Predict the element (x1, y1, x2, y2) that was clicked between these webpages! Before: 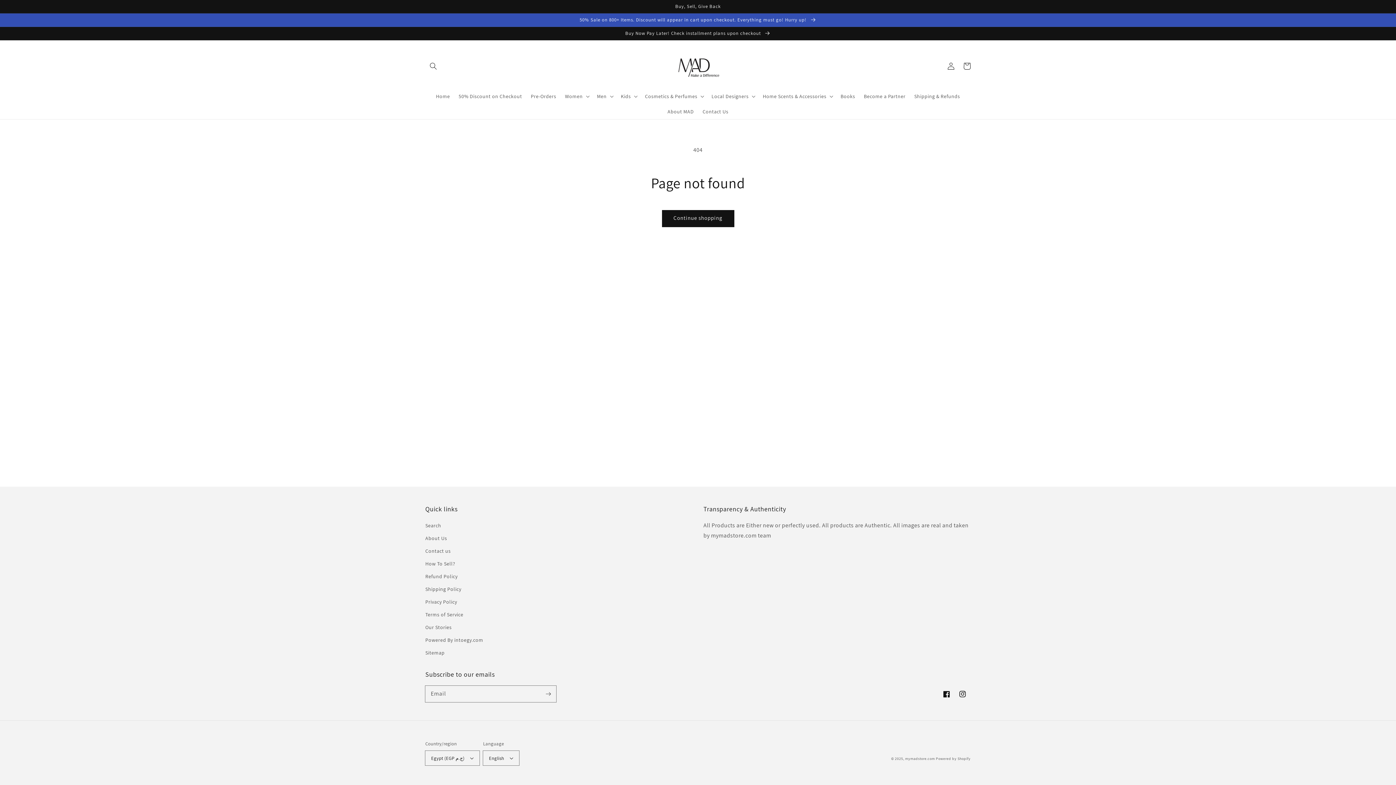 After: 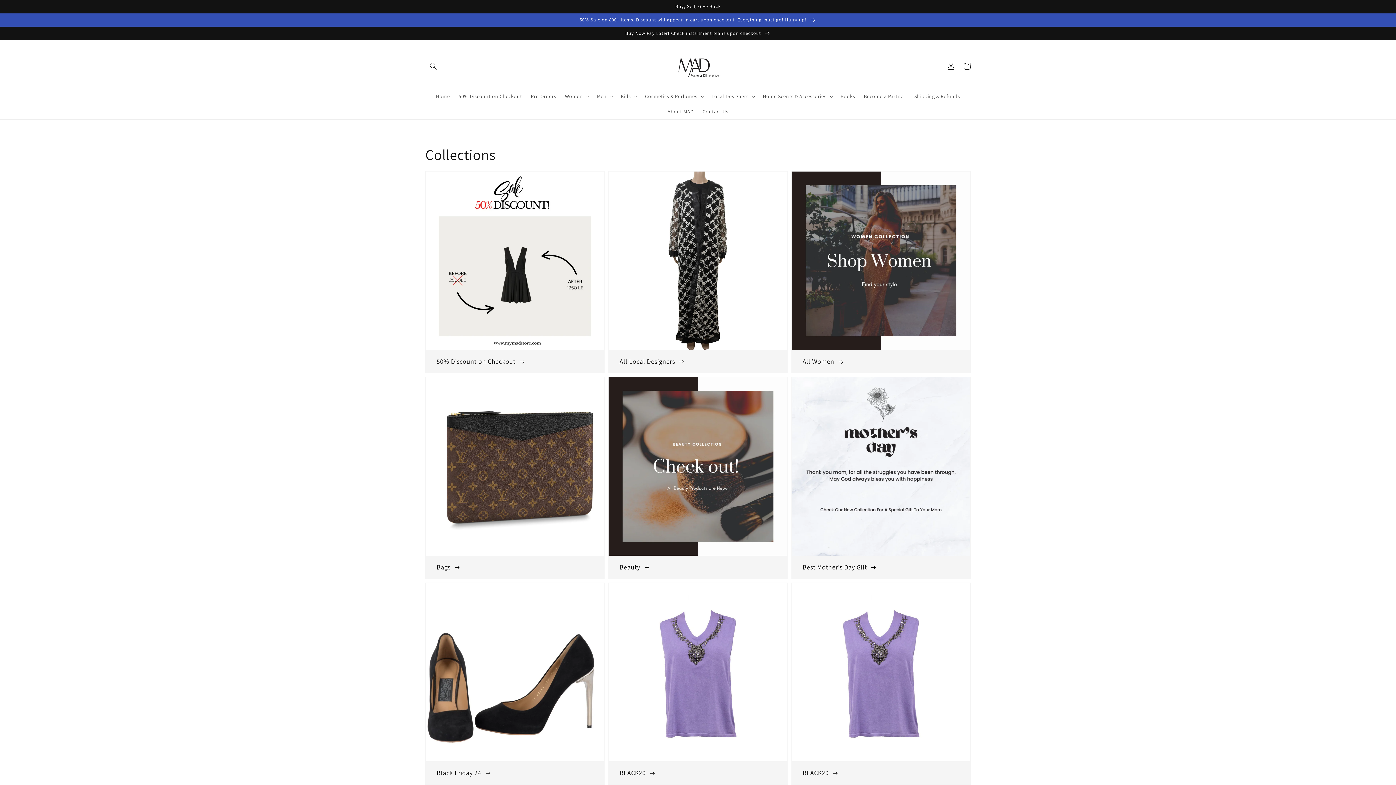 Action: label: Buy Now Pay Later! Check installment plans upon checkout  bbox: (0, 26, 1396, 40)